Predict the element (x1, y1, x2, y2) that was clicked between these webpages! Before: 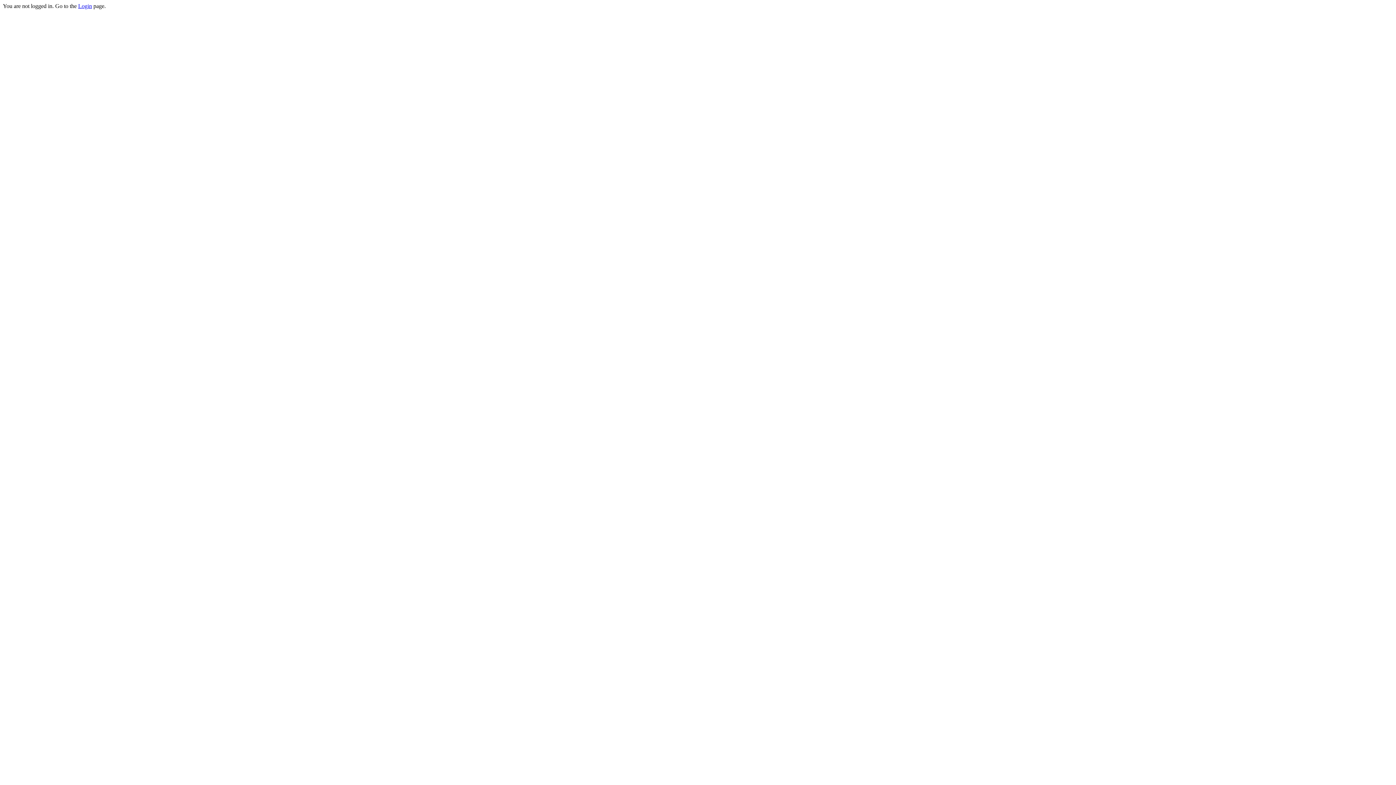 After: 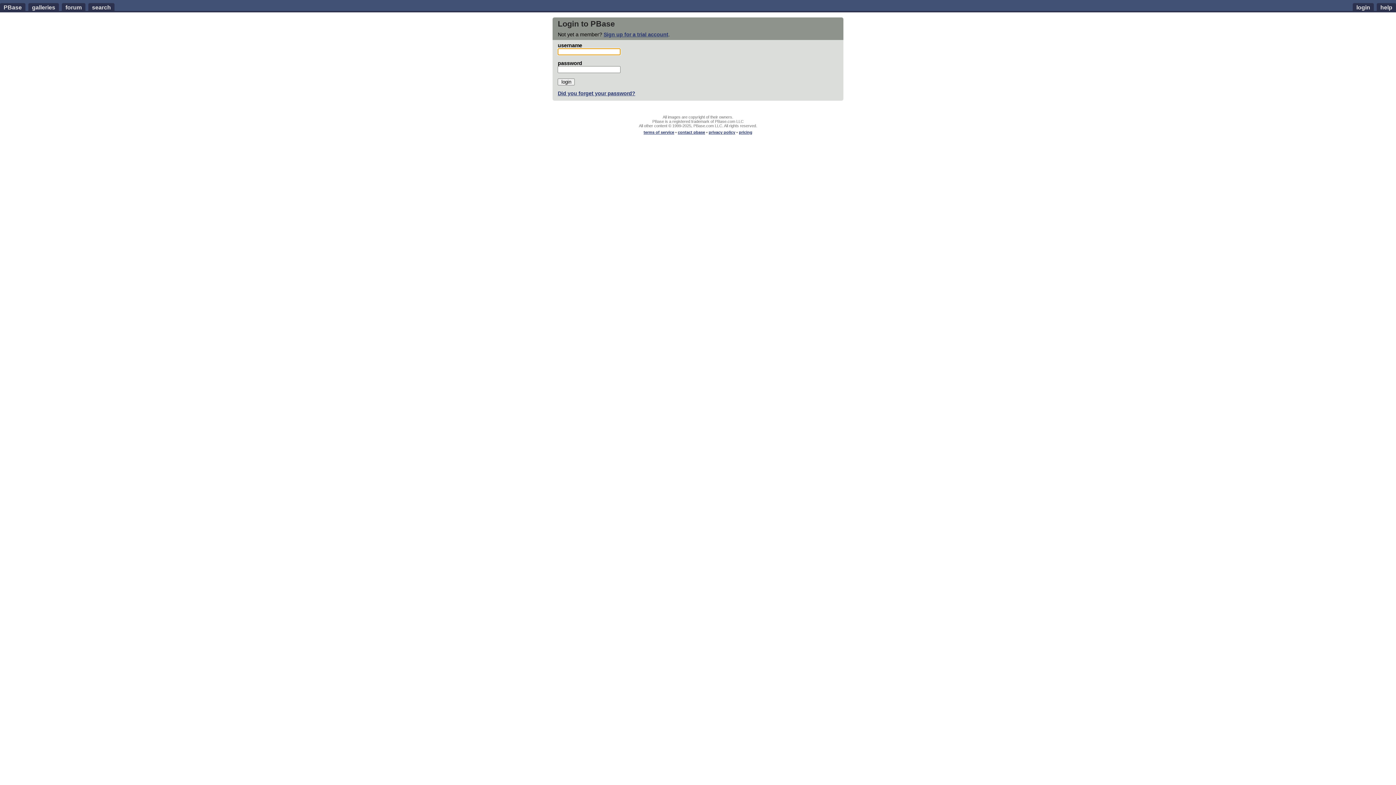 Action: bbox: (78, 2, 92, 9) label: Login